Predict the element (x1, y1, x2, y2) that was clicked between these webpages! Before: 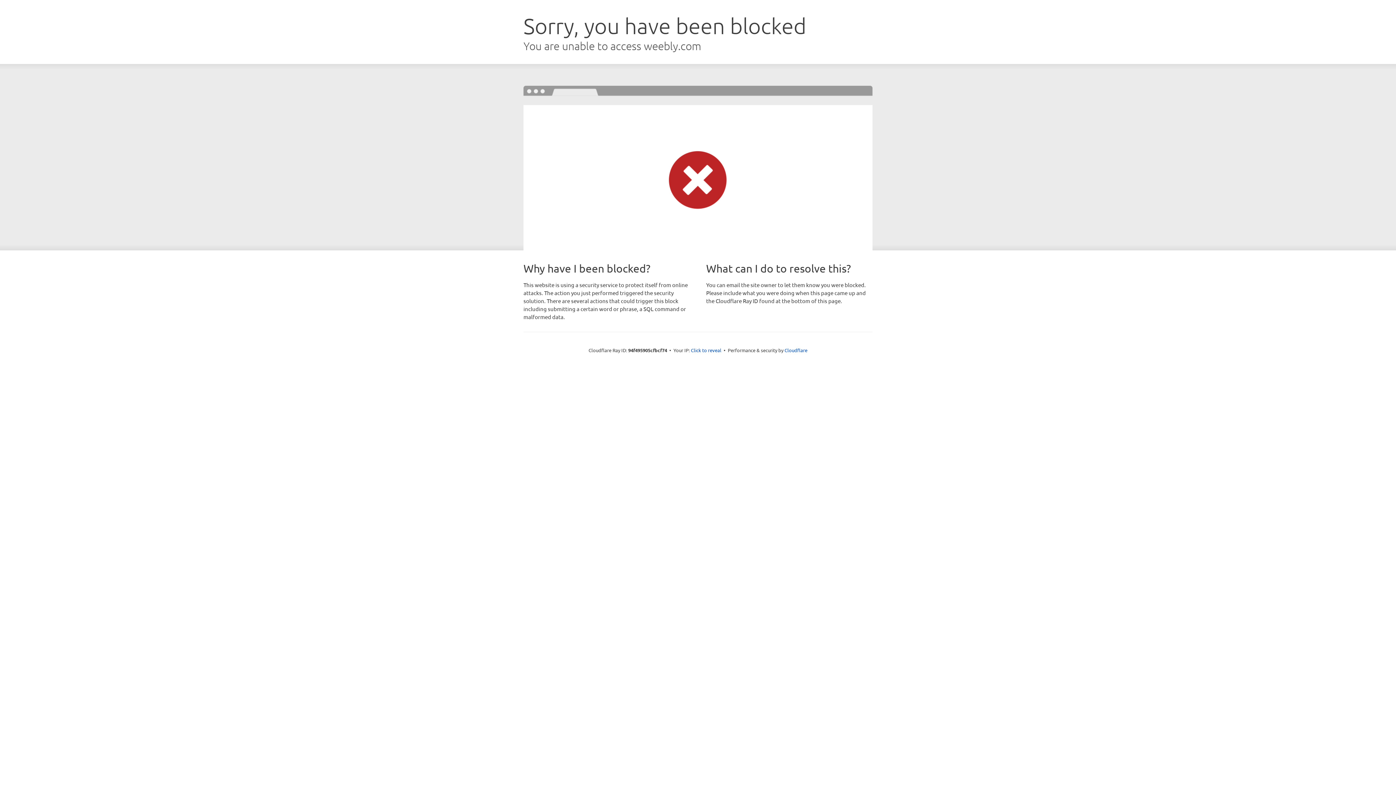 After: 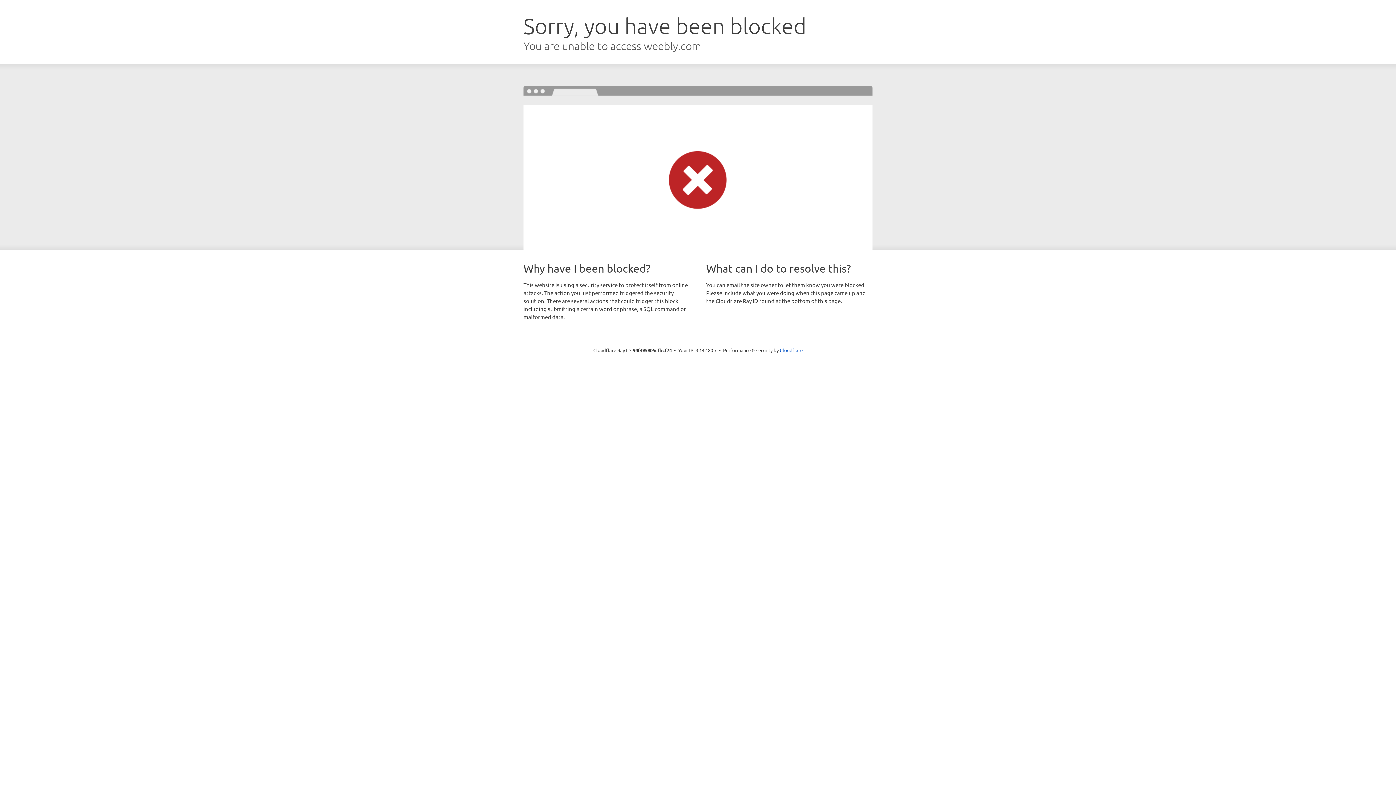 Action: bbox: (691, 346, 721, 353) label: Click to reveal